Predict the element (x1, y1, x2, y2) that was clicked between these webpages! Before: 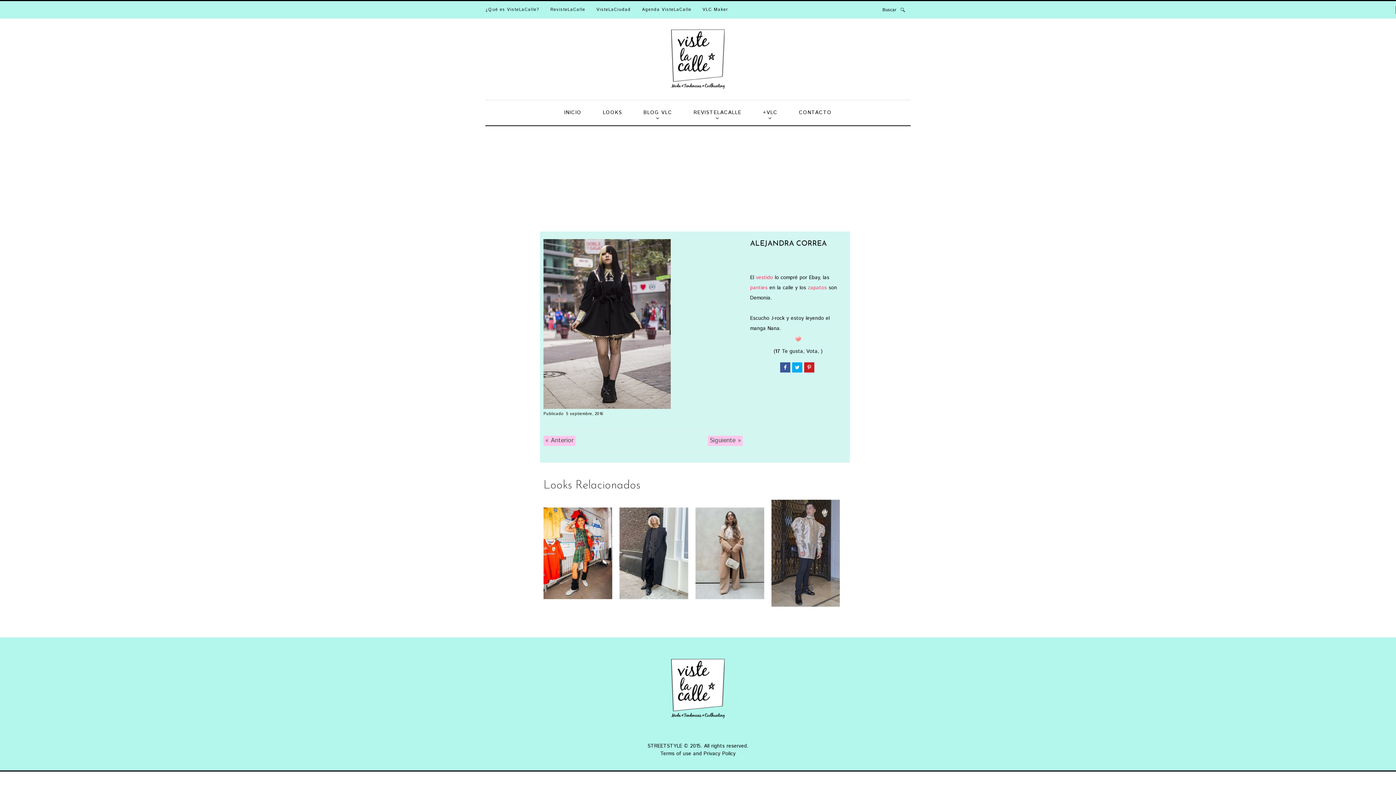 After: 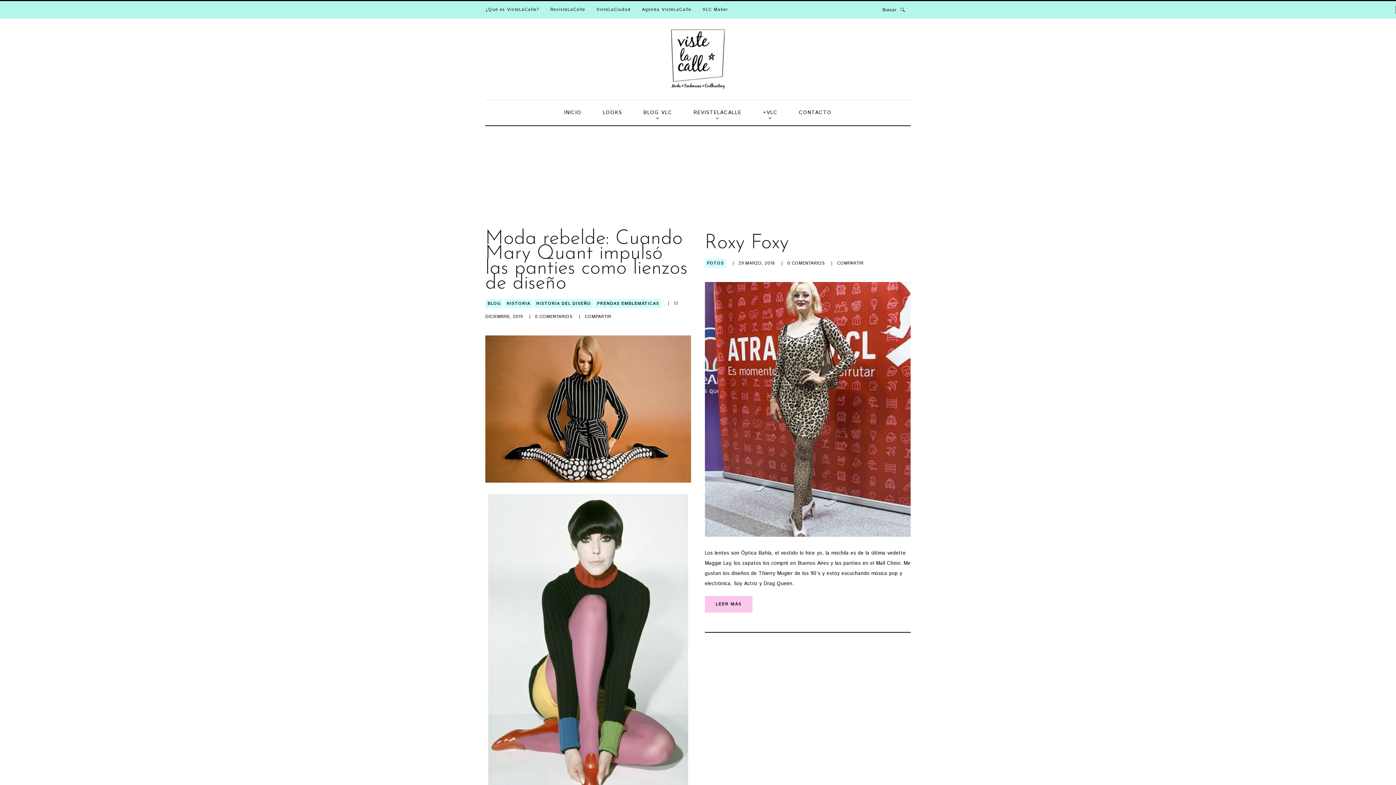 Action: label: panties bbox: (750, 284, 767, 291)